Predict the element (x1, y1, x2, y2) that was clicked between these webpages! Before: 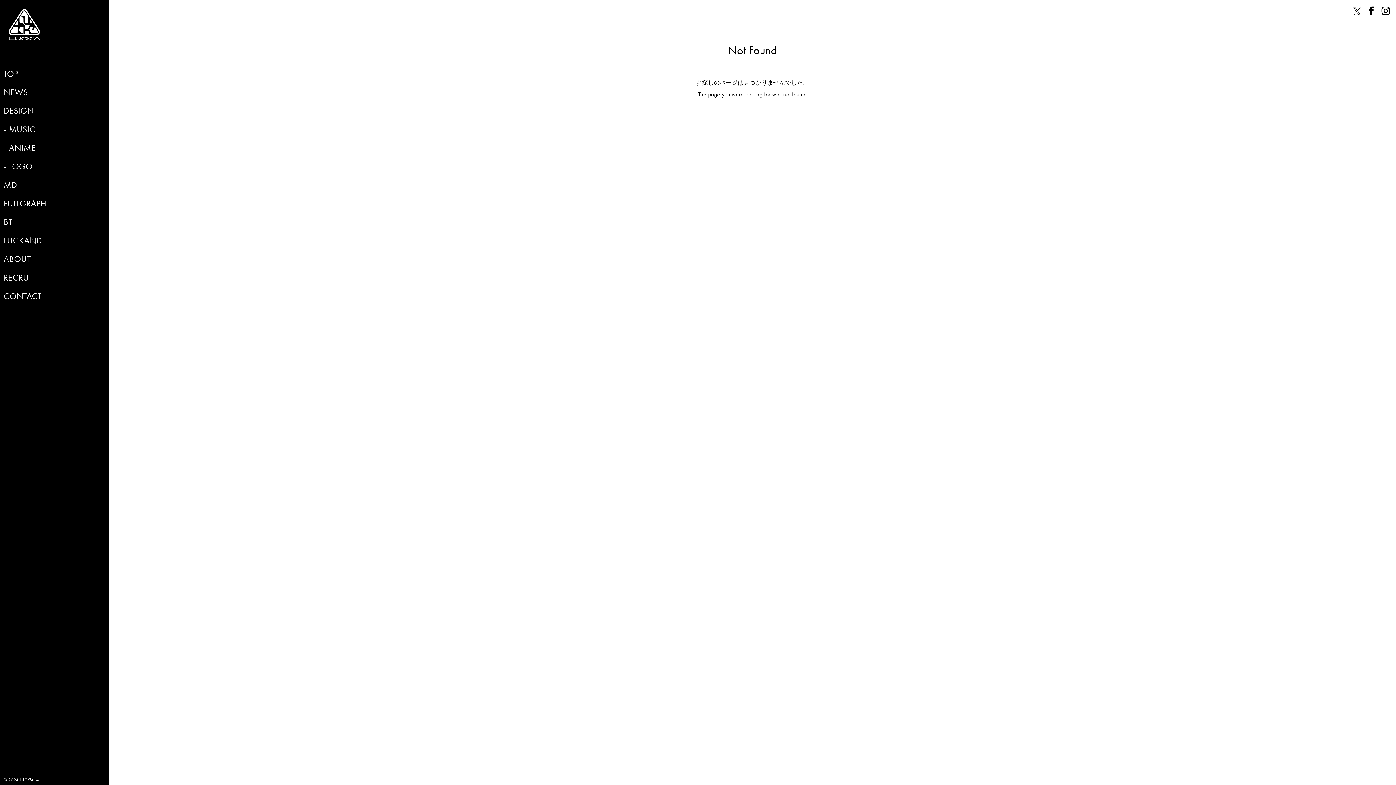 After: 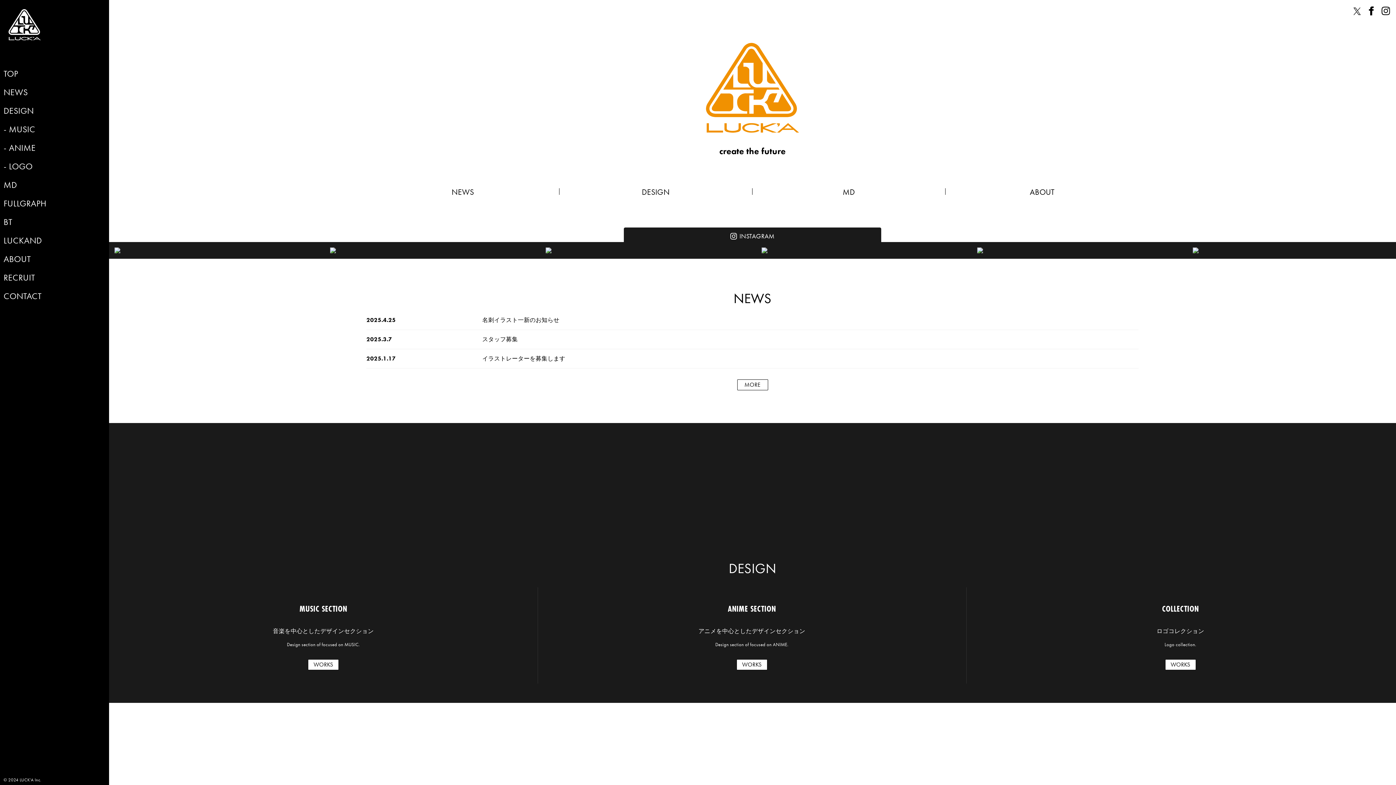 Action: bbox: (7, 7, 42, 42)